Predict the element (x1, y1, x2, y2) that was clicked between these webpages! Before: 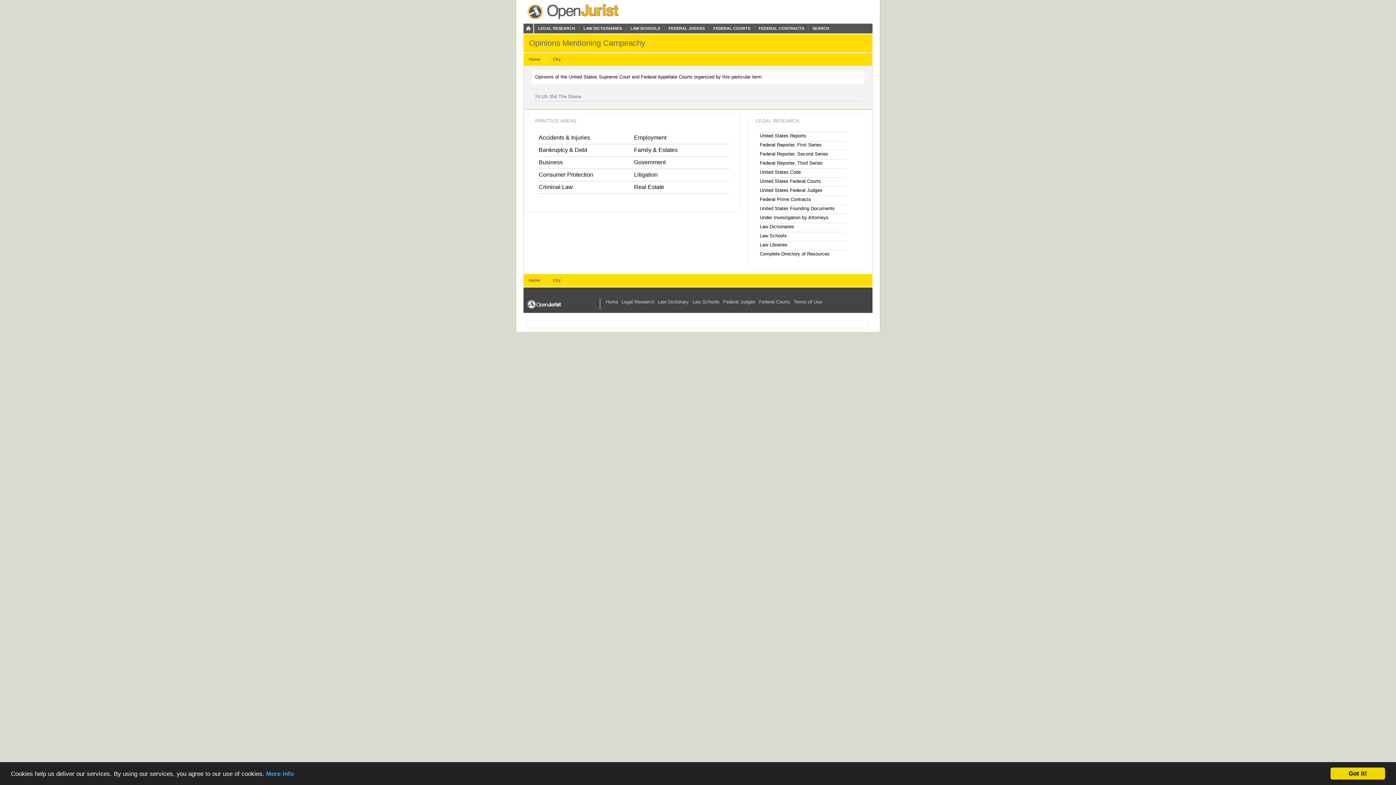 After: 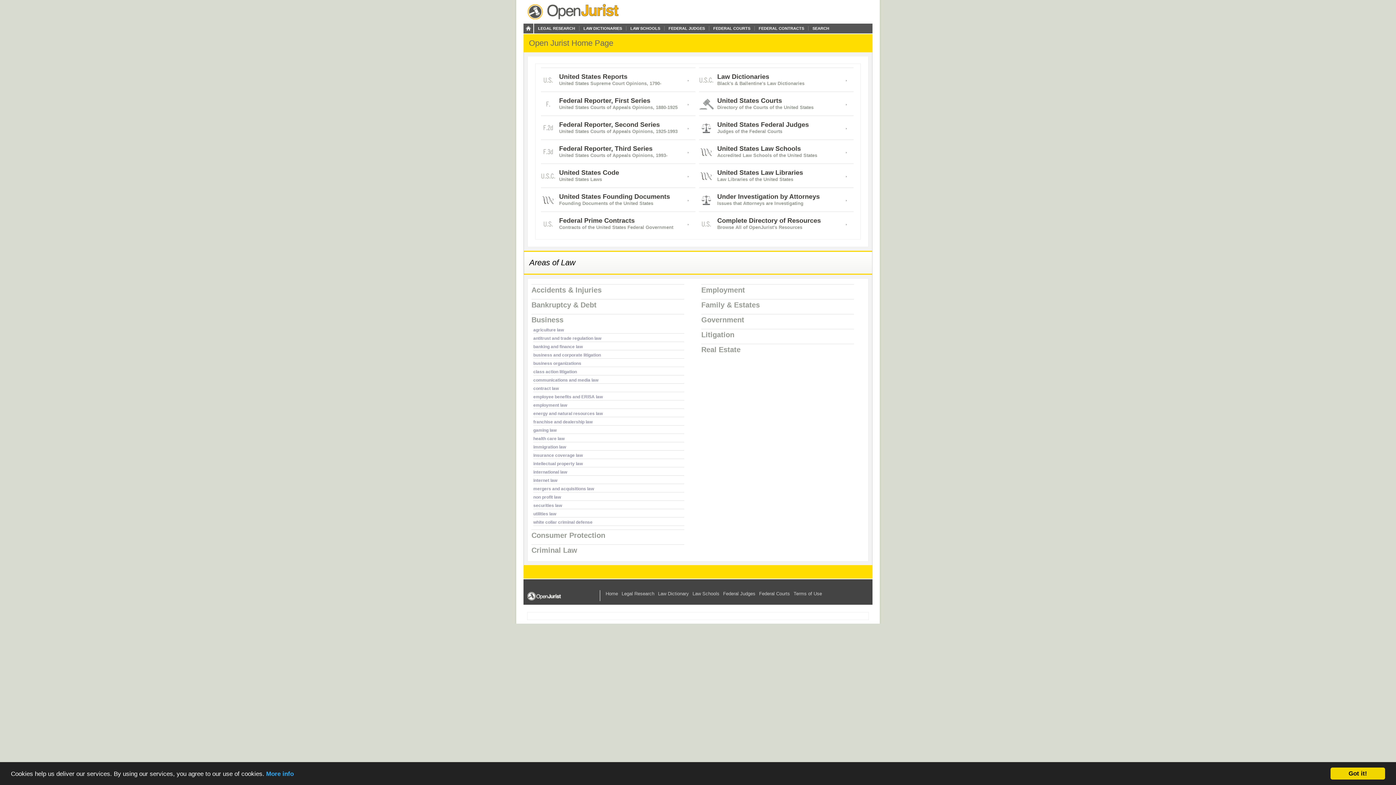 Action: bbox: (538, 159, 562, 165) label: Business